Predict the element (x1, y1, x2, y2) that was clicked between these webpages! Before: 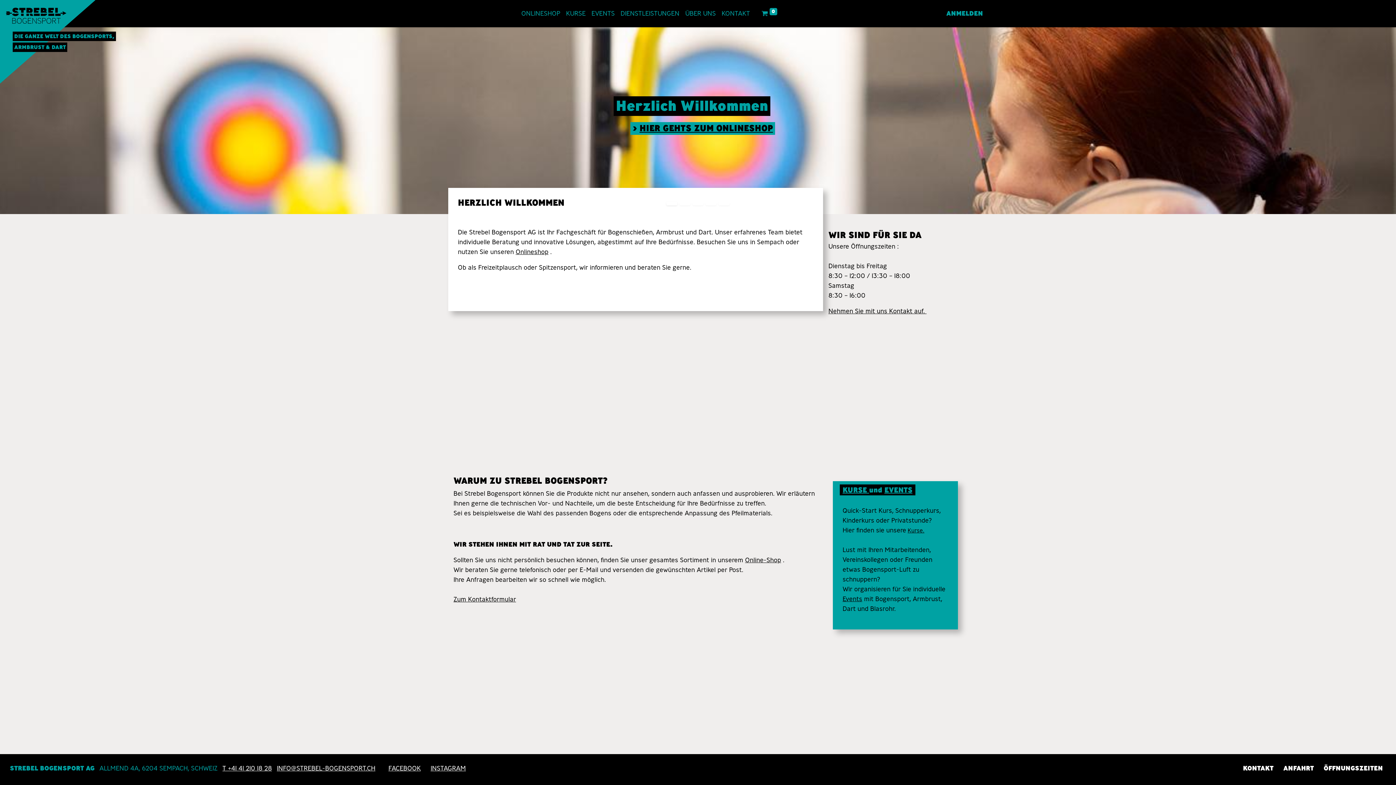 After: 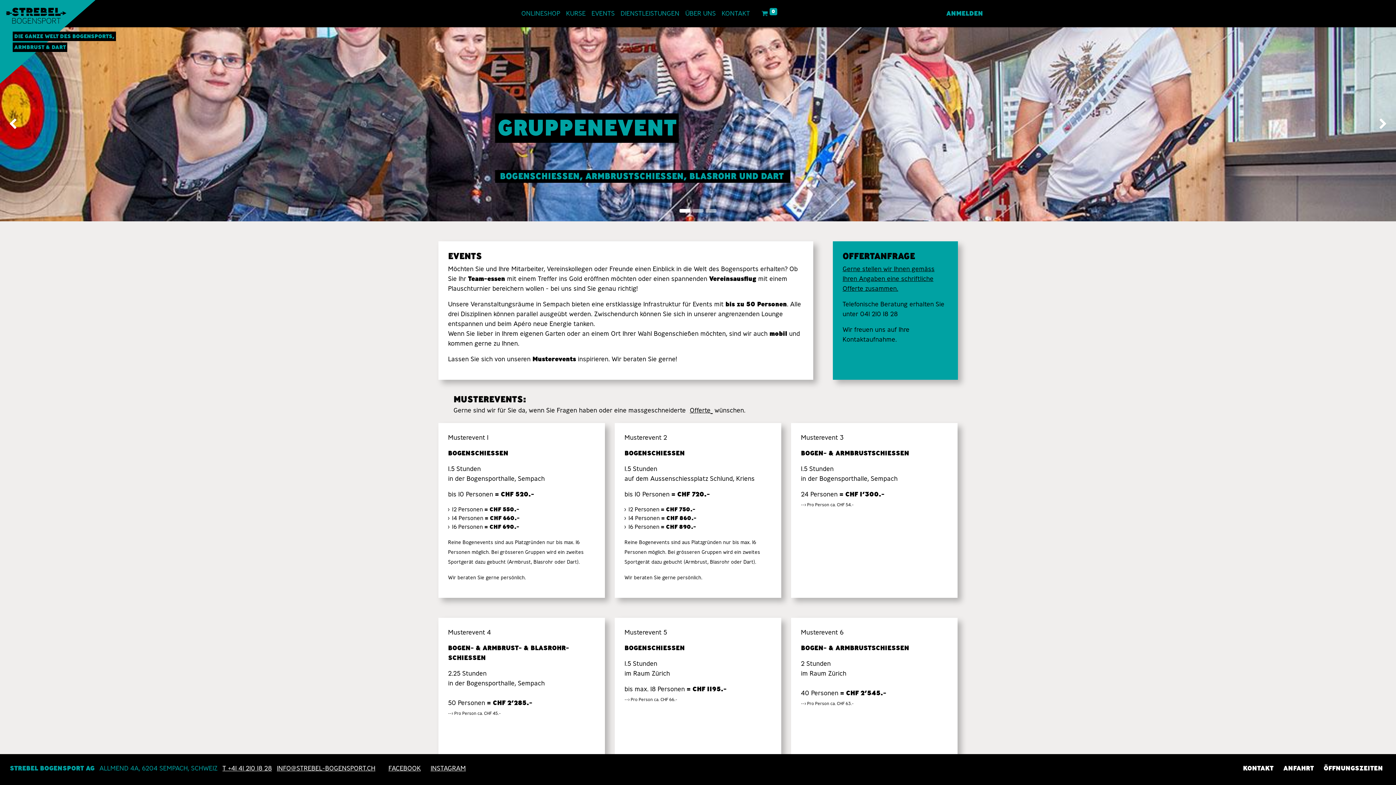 Action: bbox: (591, 8, 614, 18) label: EVENTS